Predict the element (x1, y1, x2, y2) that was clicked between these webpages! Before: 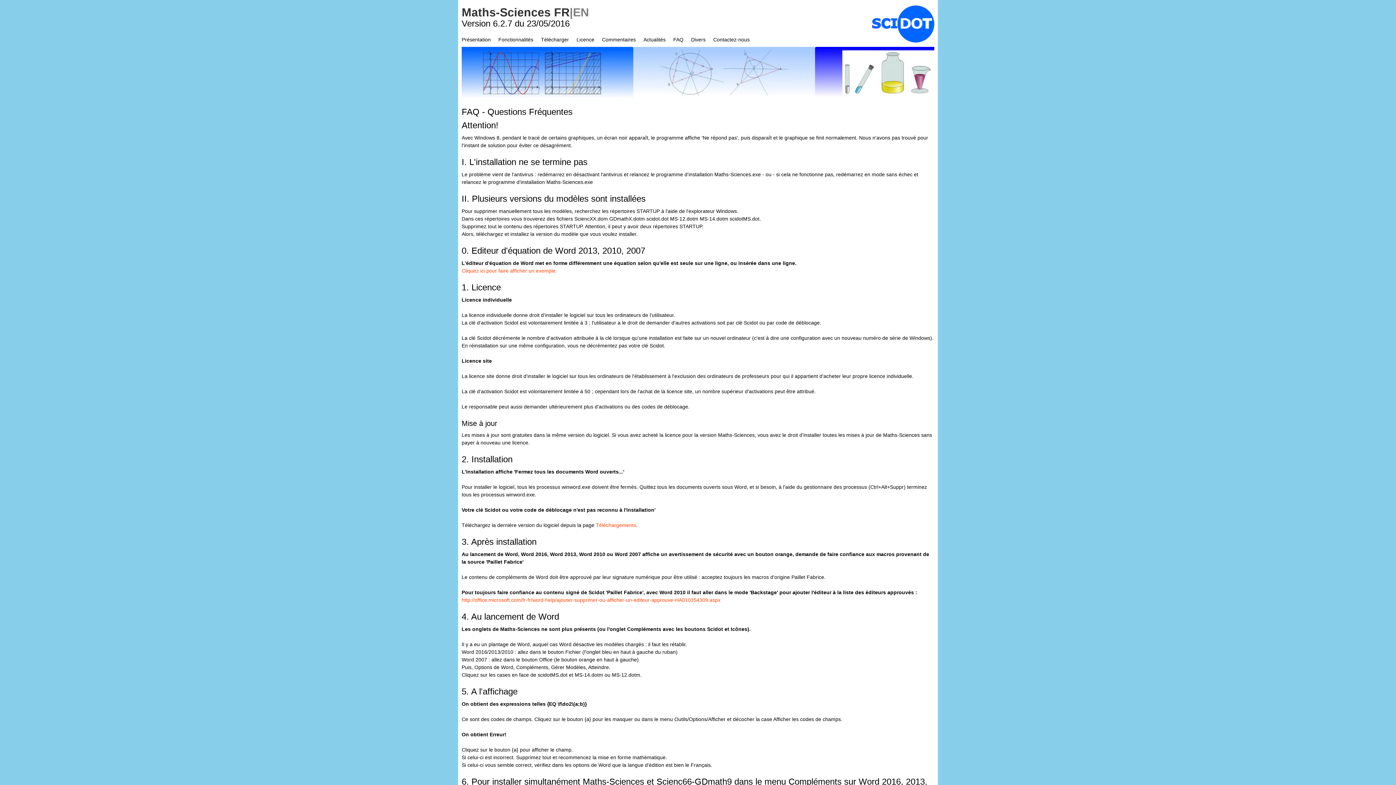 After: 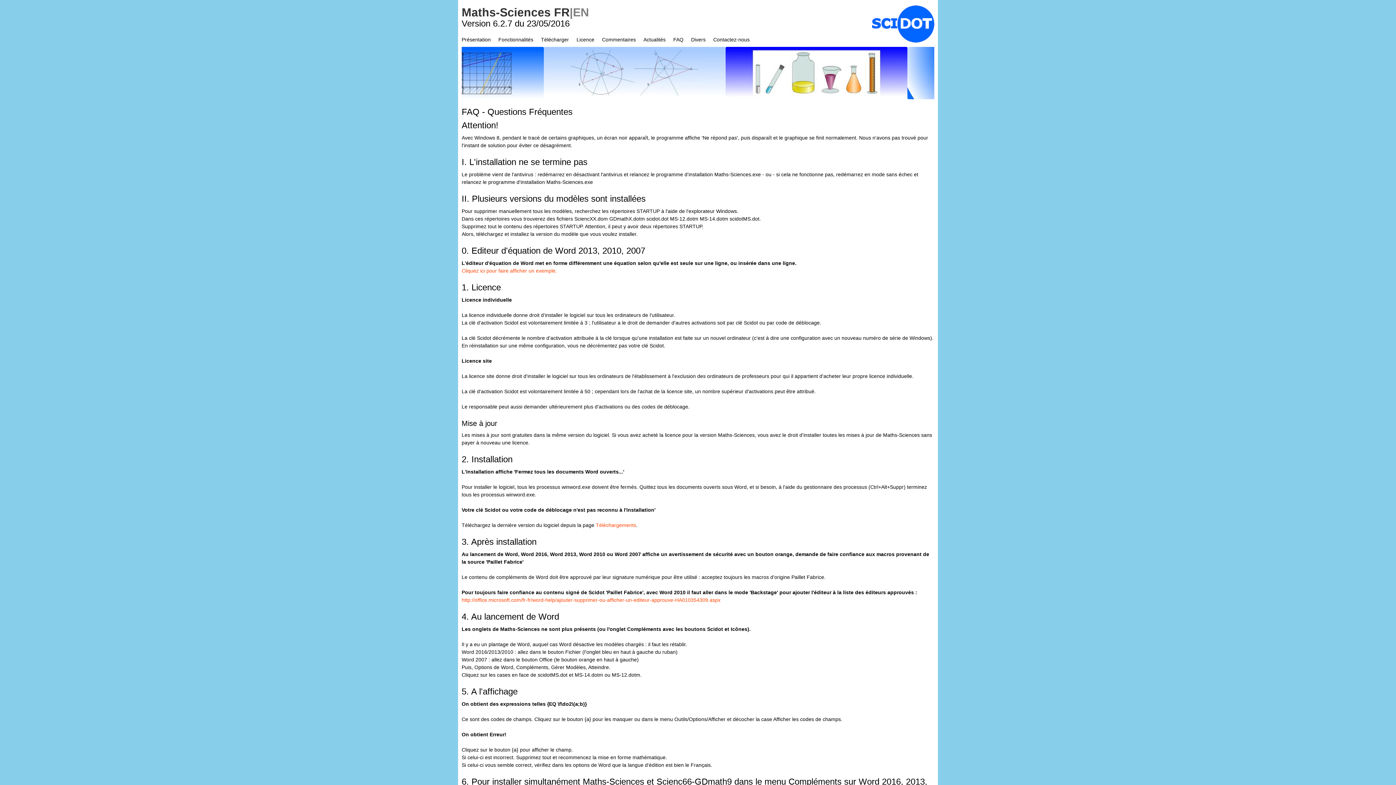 Action: label: FAQ bbox: (673, 36, 683, 43)